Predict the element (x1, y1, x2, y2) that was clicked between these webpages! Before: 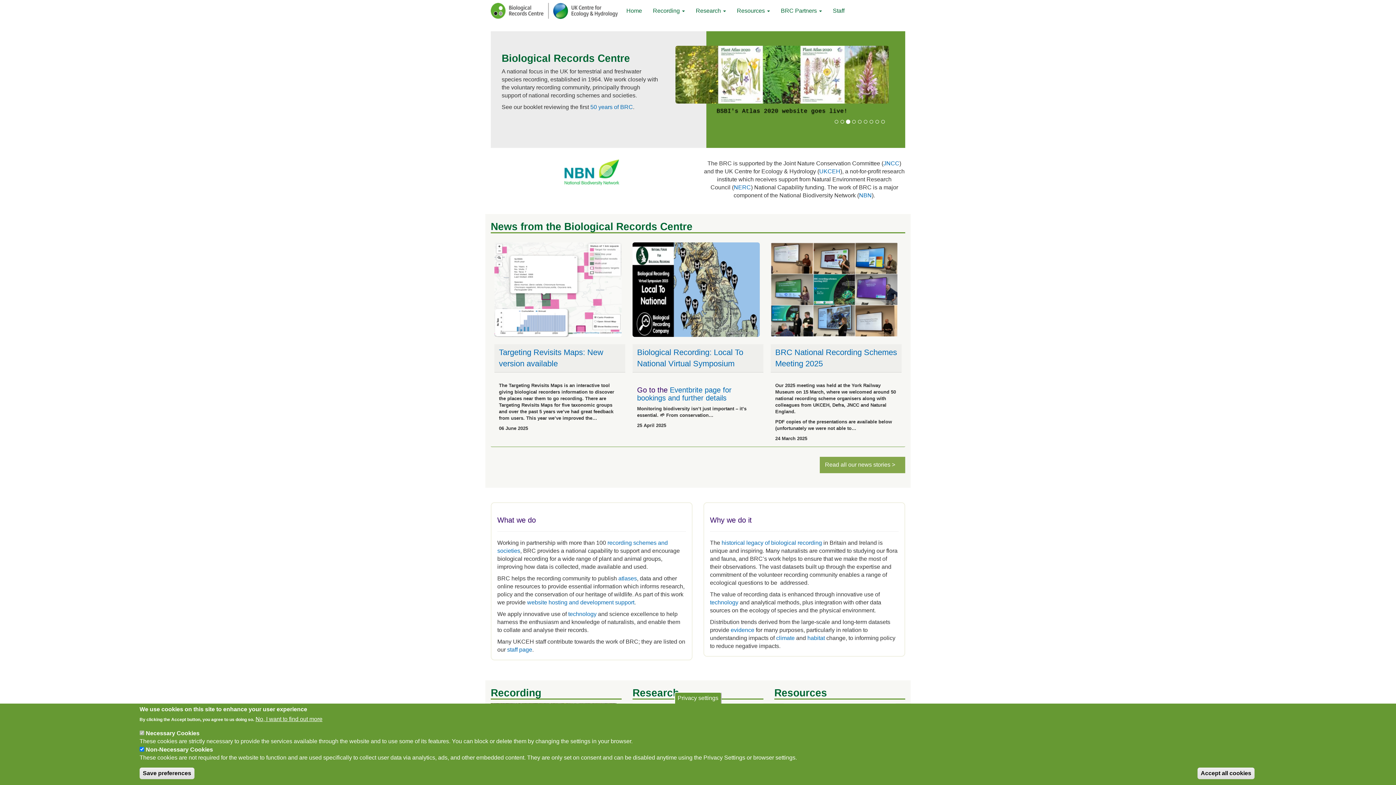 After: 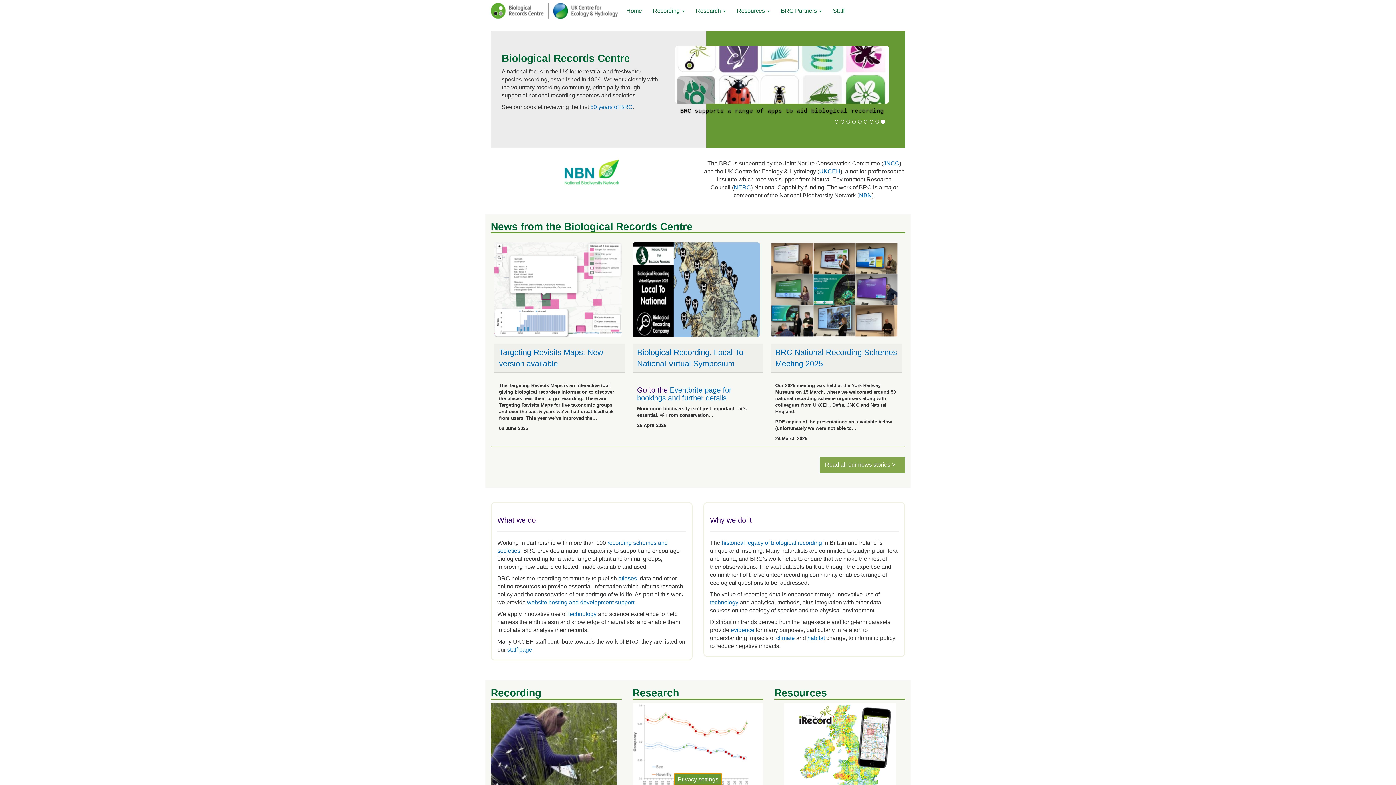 Action: bbox: (674, 692, 721, 704) label: Privacy settings